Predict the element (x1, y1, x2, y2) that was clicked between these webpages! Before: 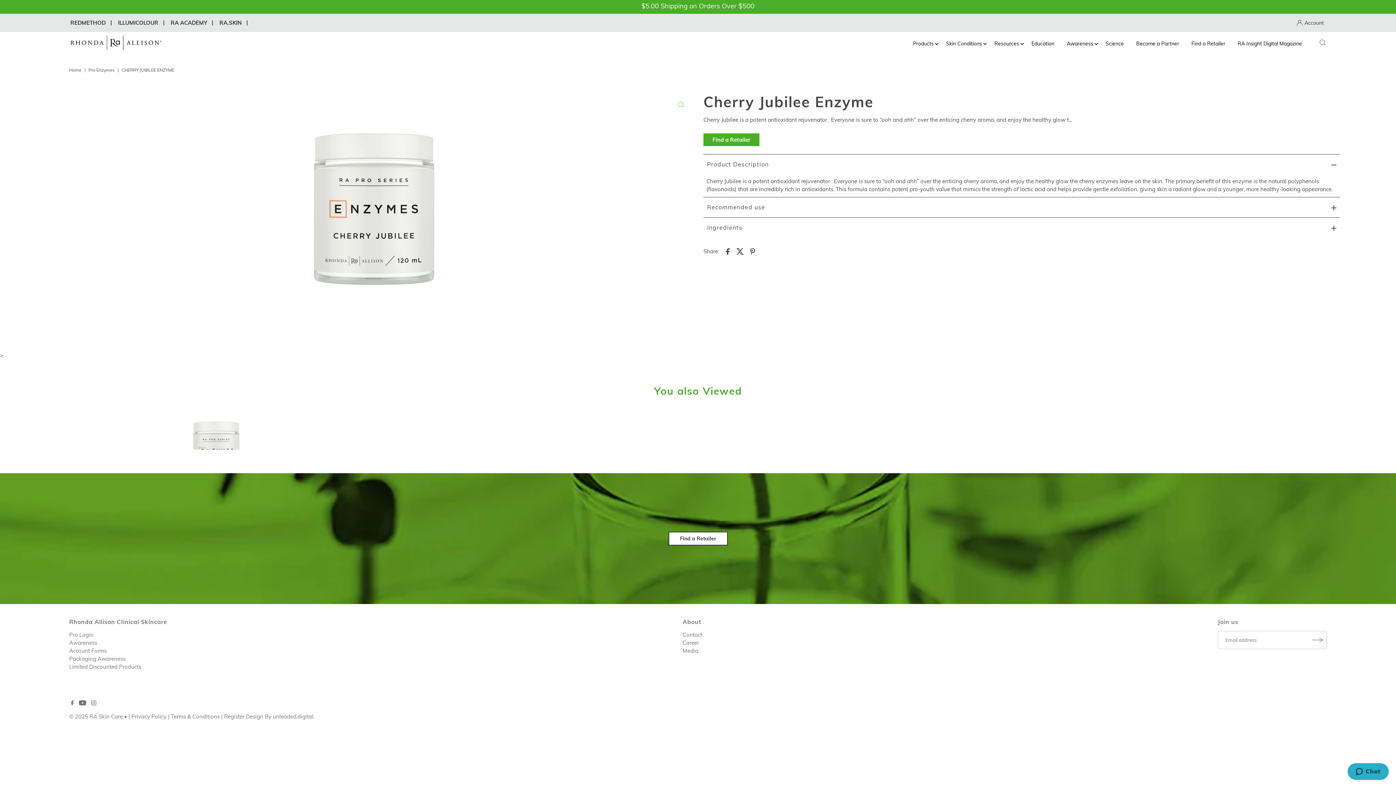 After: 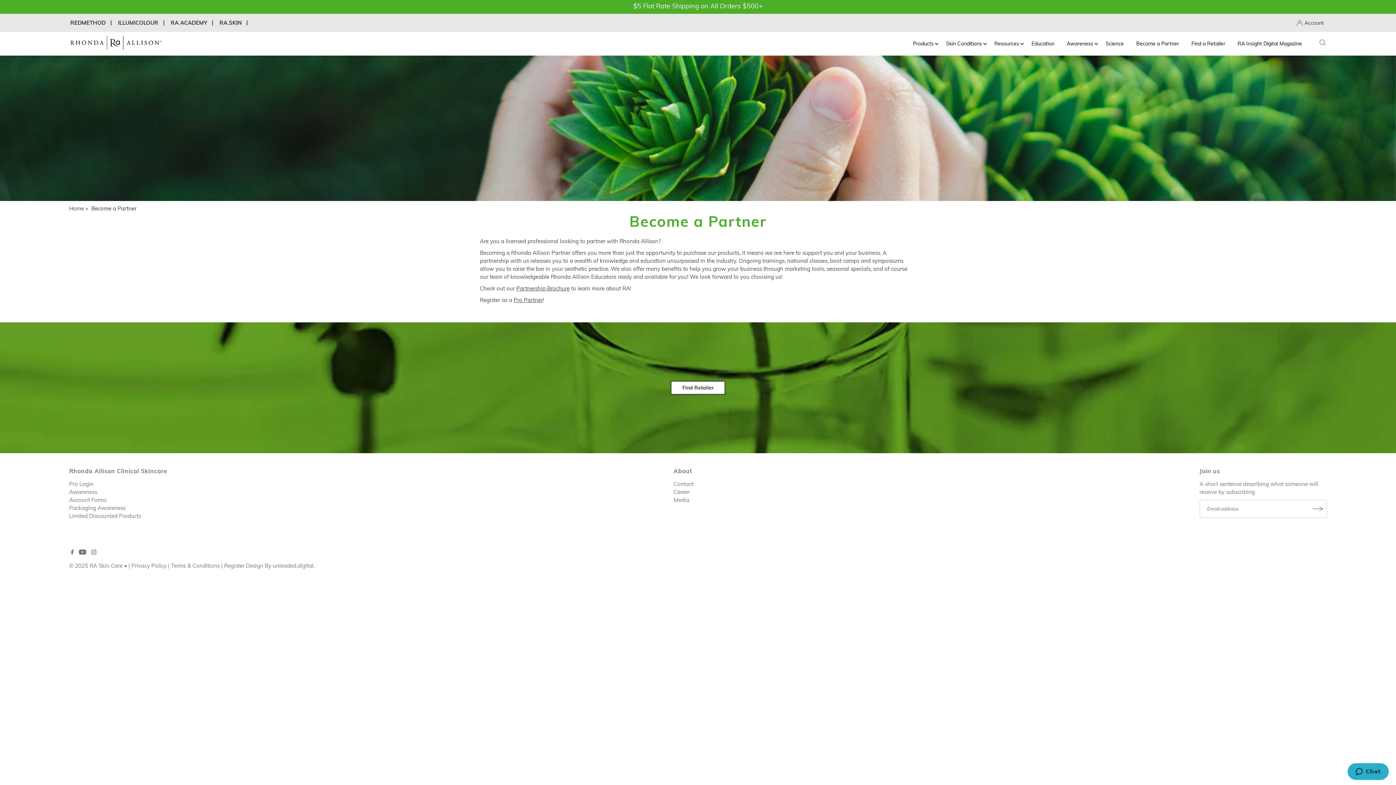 Action: label: Become a Partner bbox: (1131, 34, 1184, 52)